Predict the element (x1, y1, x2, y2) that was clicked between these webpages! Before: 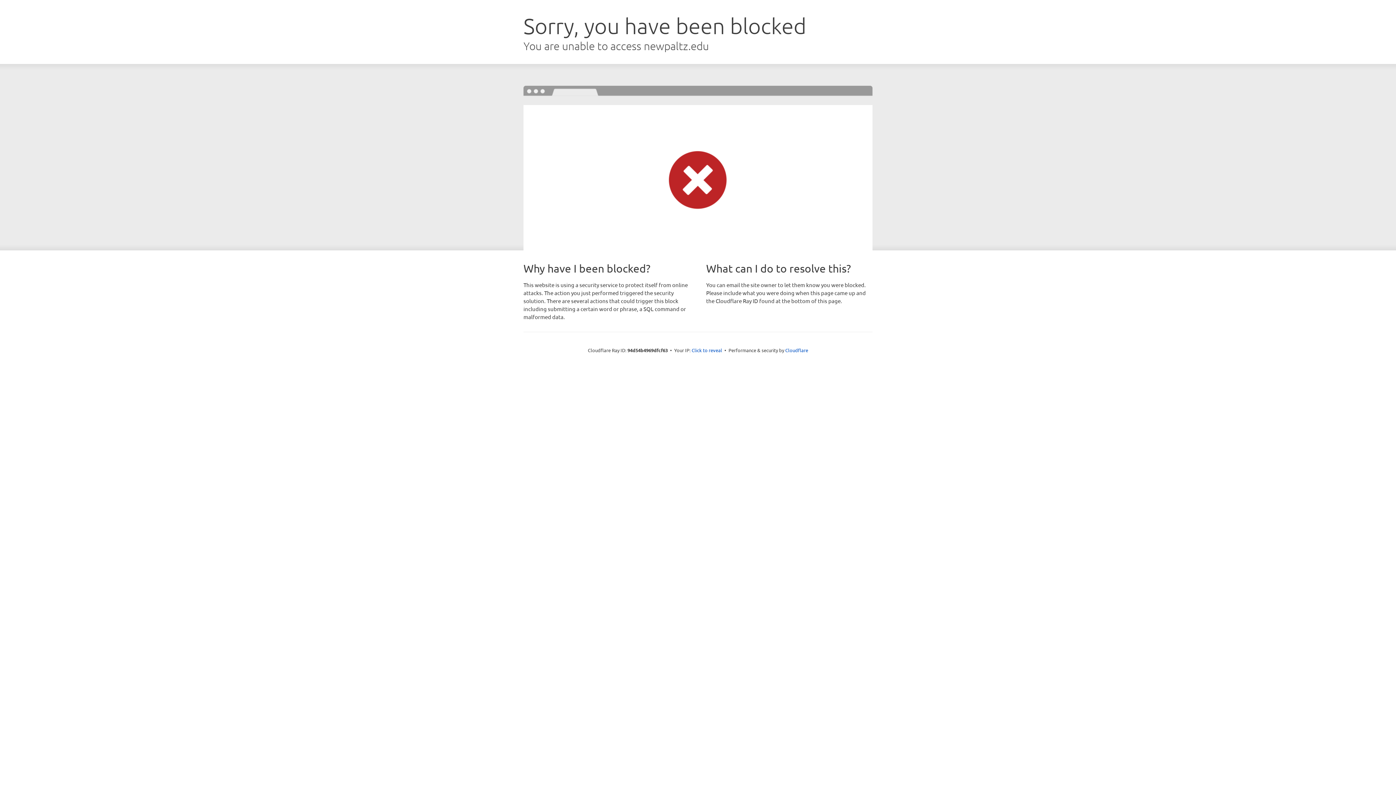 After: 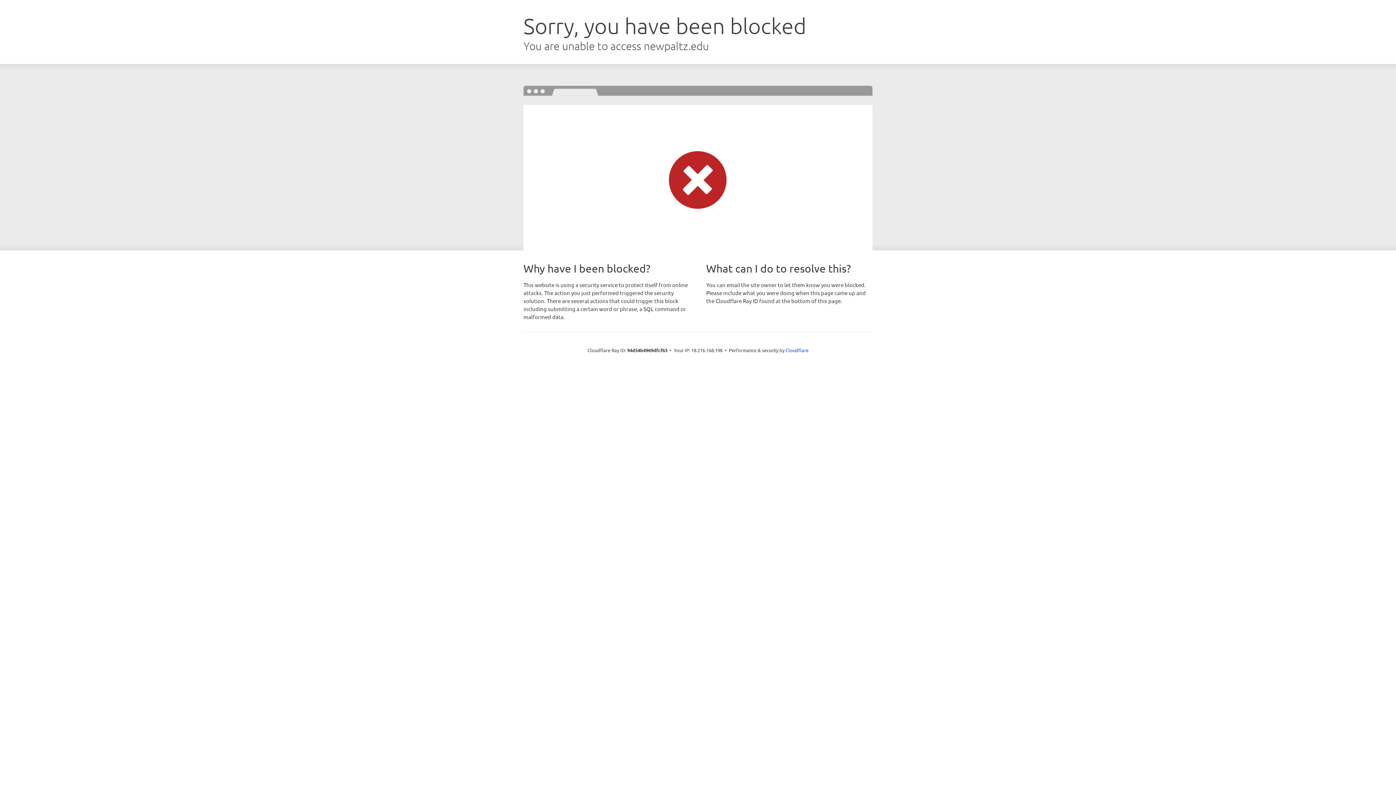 Action: bbox: (691, 346, 722, 353) label: Click to reveal